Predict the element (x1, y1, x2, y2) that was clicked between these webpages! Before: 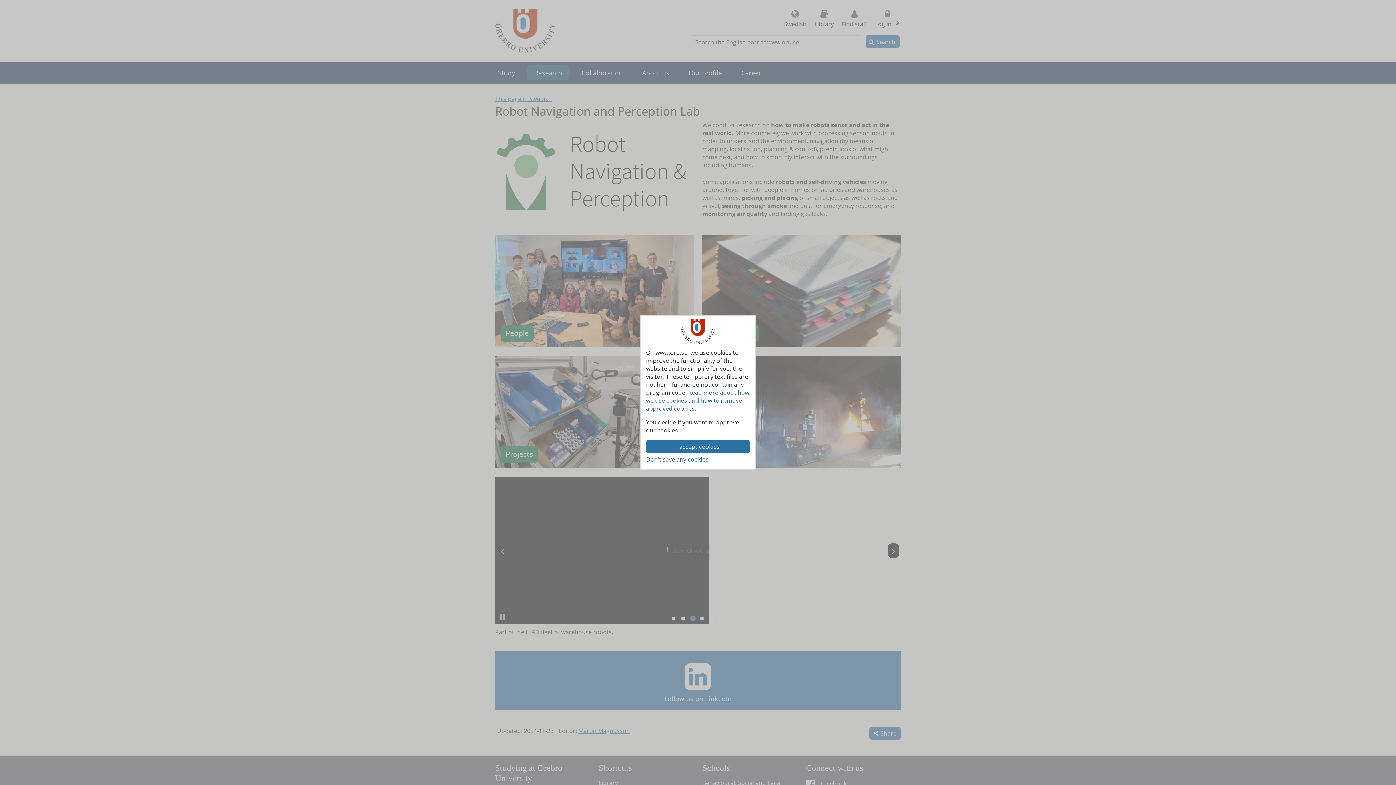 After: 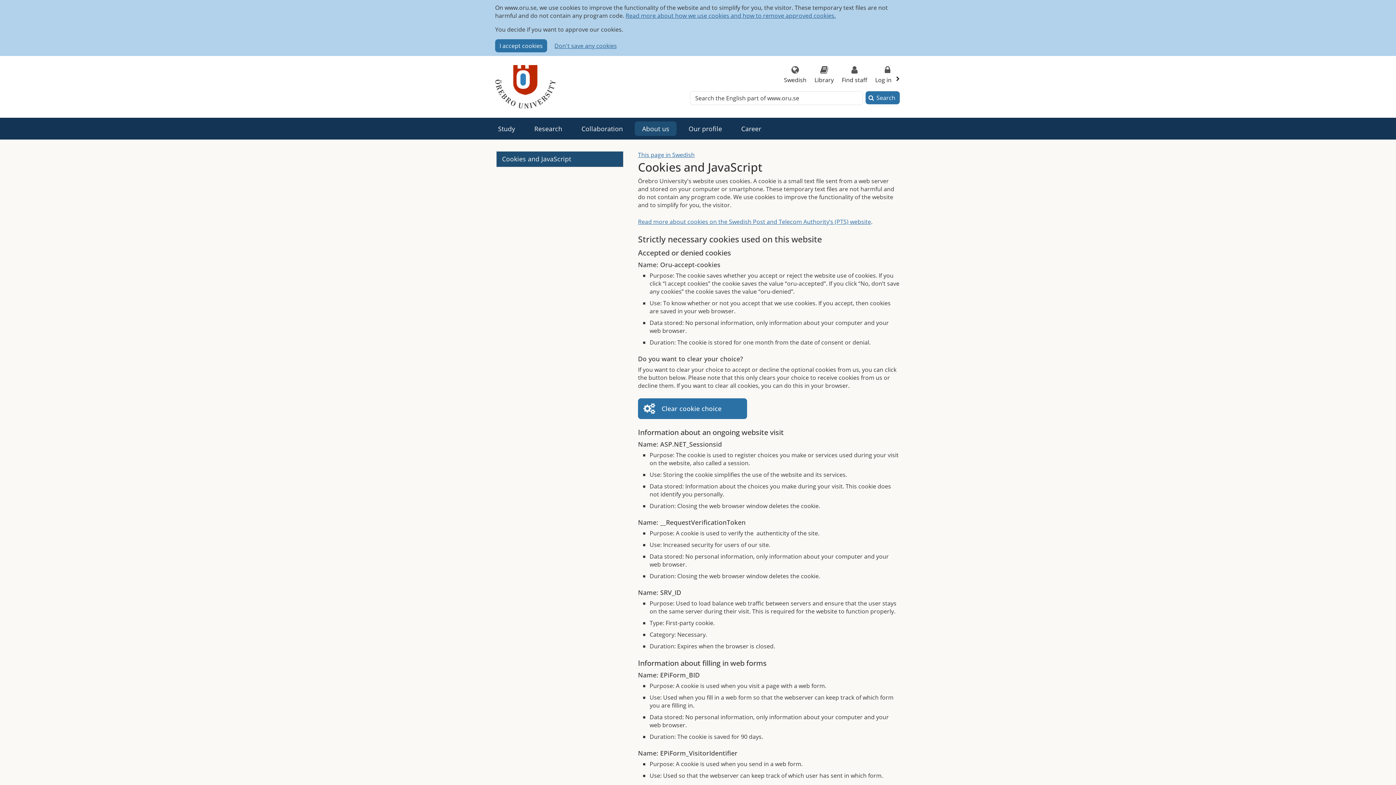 Action: label: Read more about how we use cookies and how to remove approved cookies. bbox: (646, 388, 749, 412)